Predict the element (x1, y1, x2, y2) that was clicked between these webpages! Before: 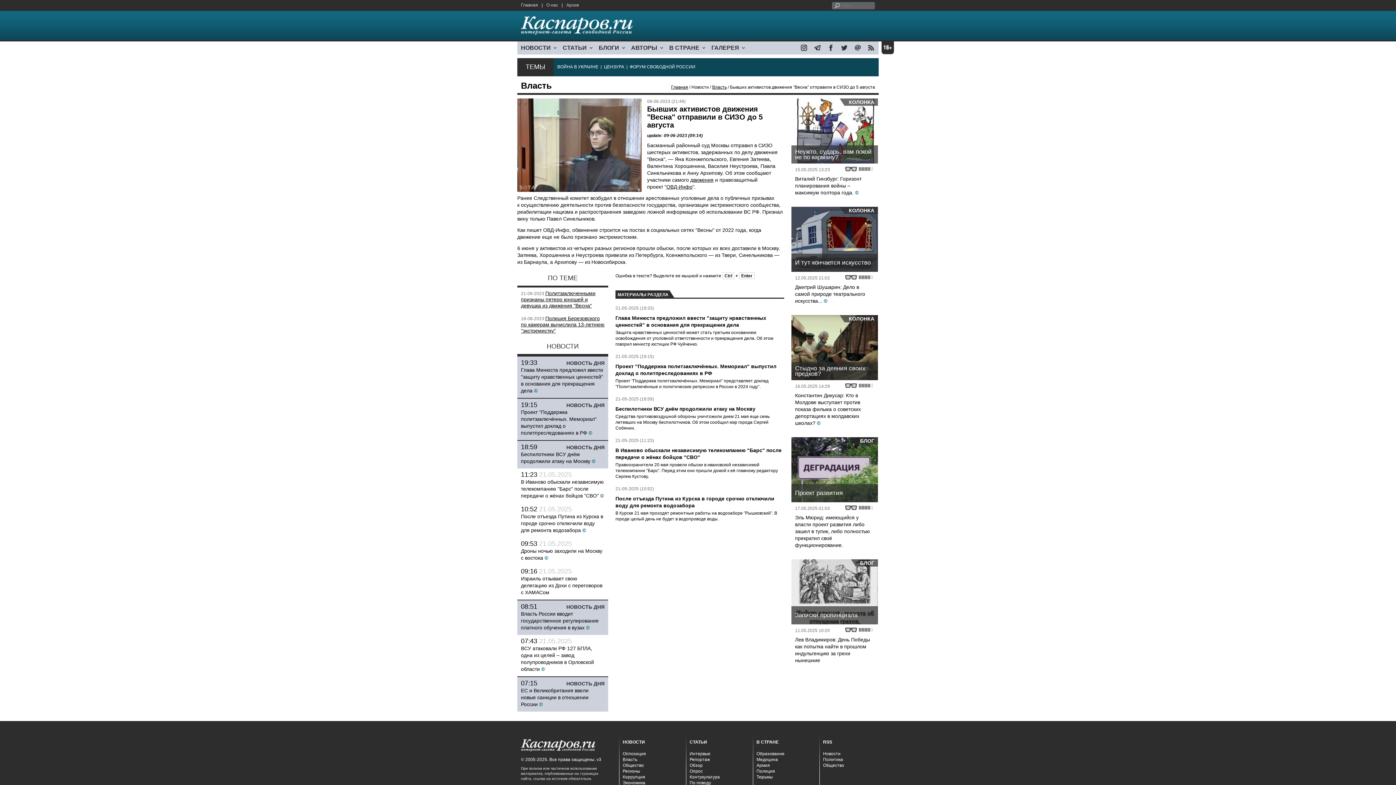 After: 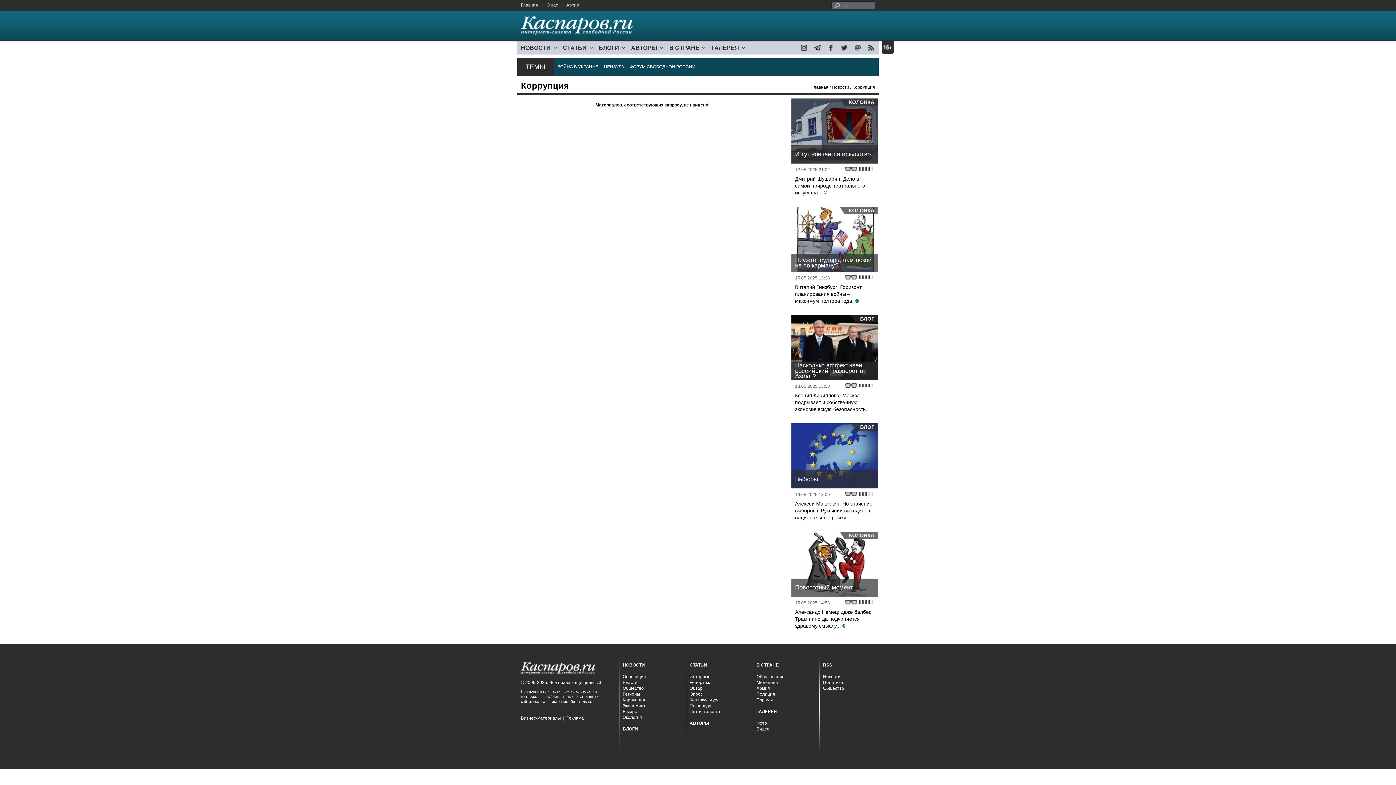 Action: bbox: (622, 774, 645, 780) label: Коррупция